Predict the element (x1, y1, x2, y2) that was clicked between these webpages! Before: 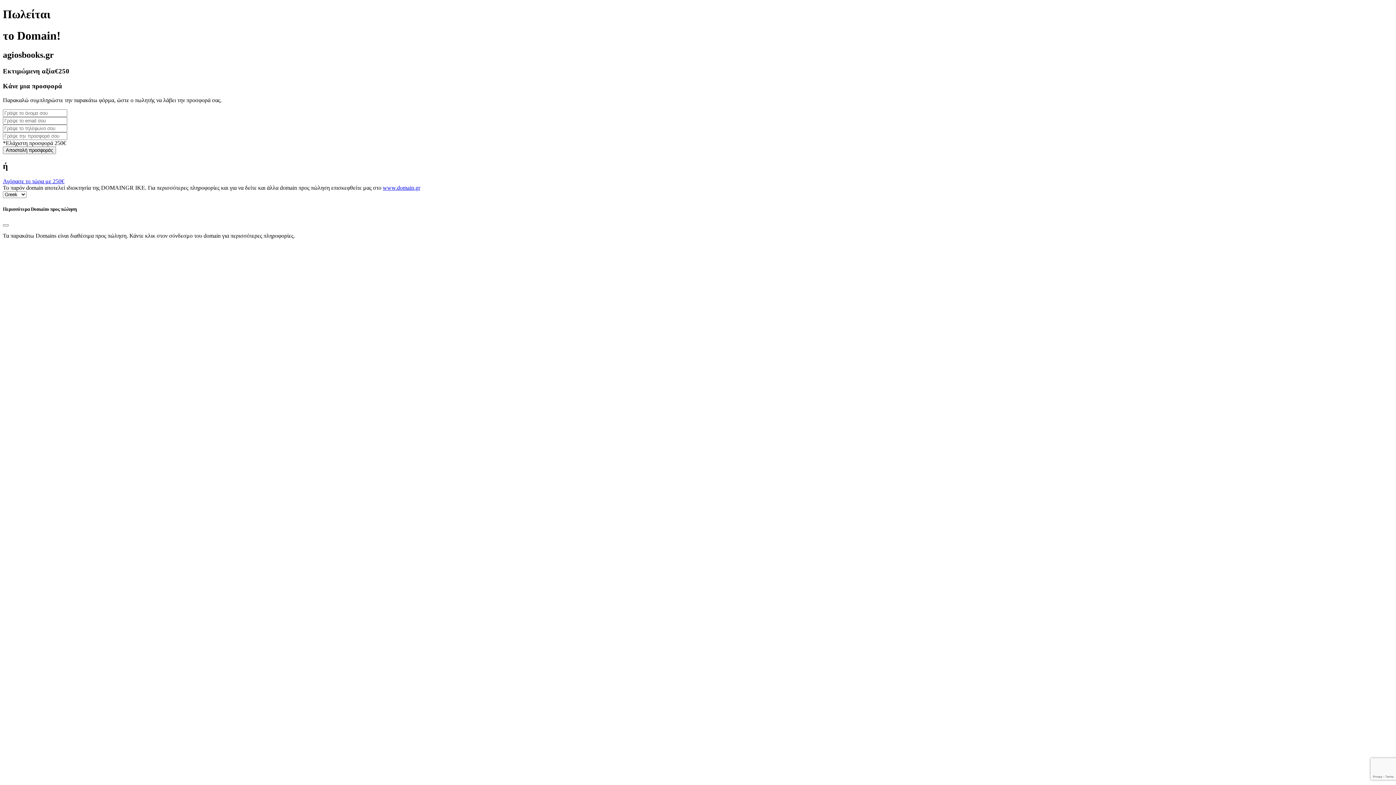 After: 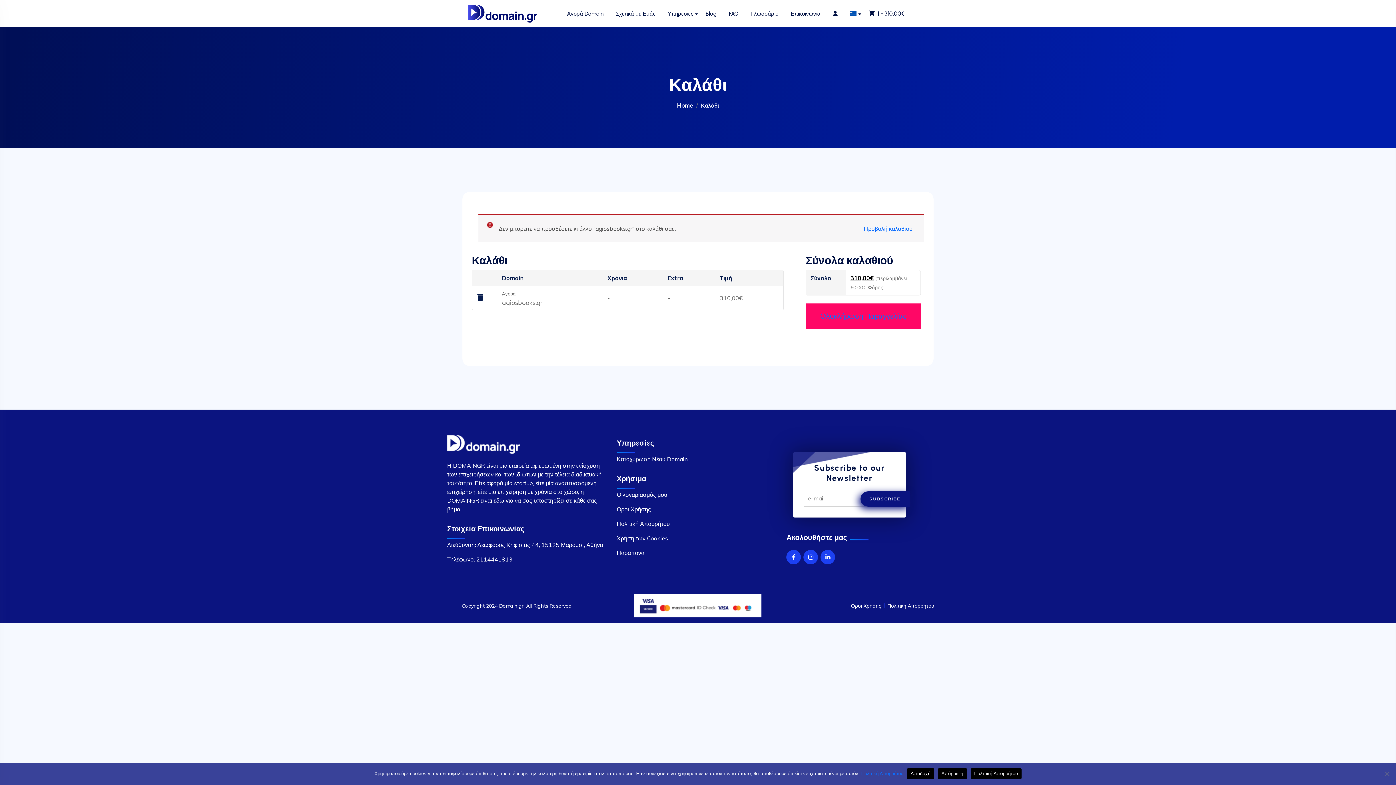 Action: bbox: (2, 178, 64, 184) label: Αγόρασε το τώρα με 250€